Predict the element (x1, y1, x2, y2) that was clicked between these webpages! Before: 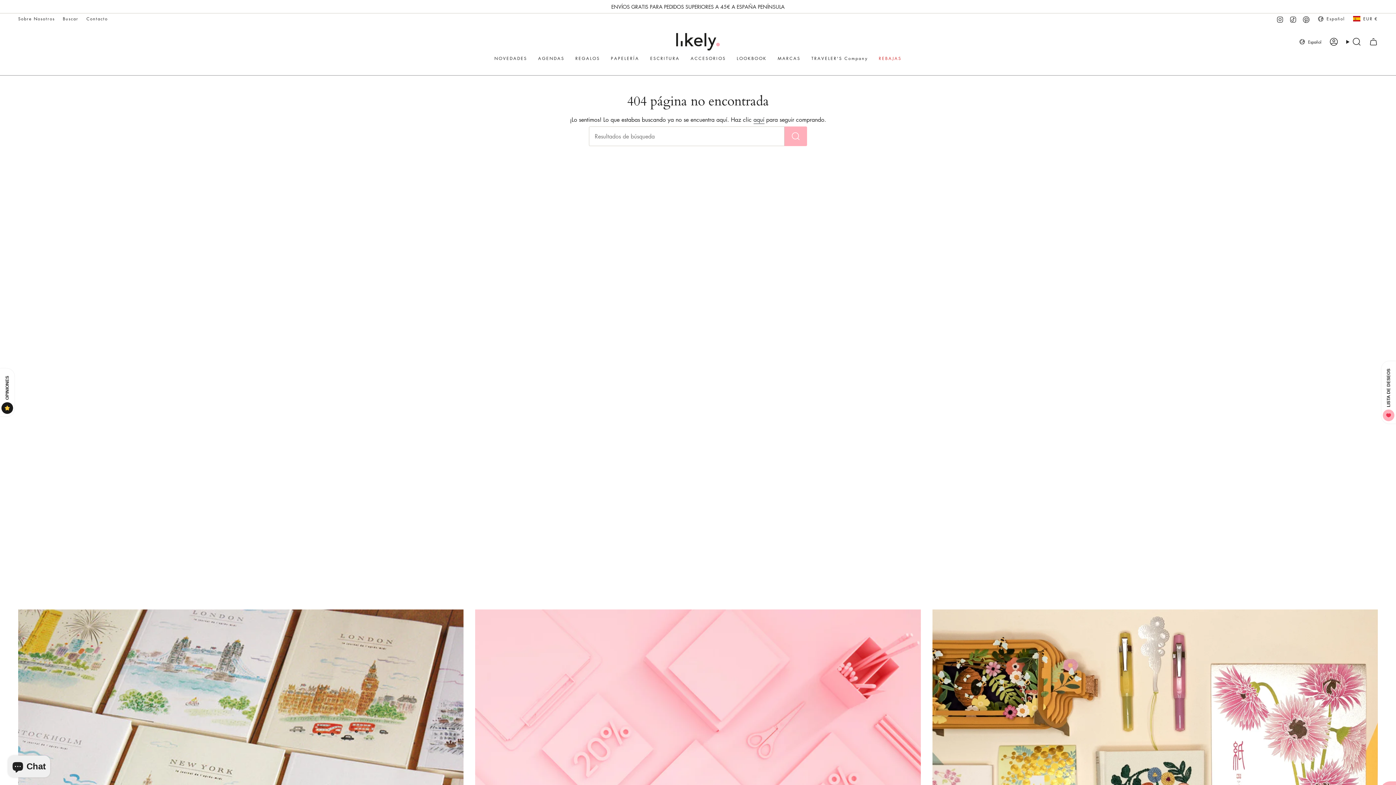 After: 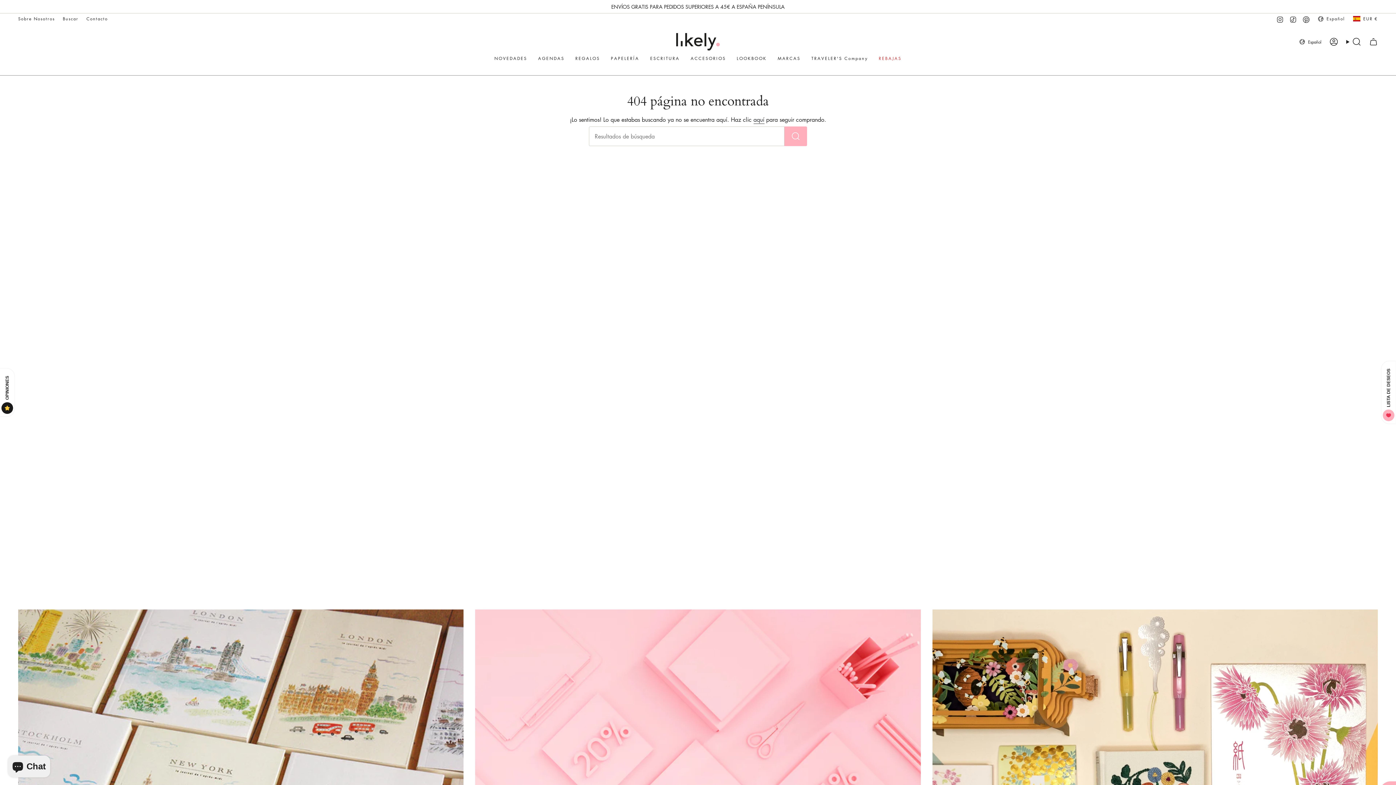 Action: bbox: (1276, 14, 1284, 22) label: Instagram